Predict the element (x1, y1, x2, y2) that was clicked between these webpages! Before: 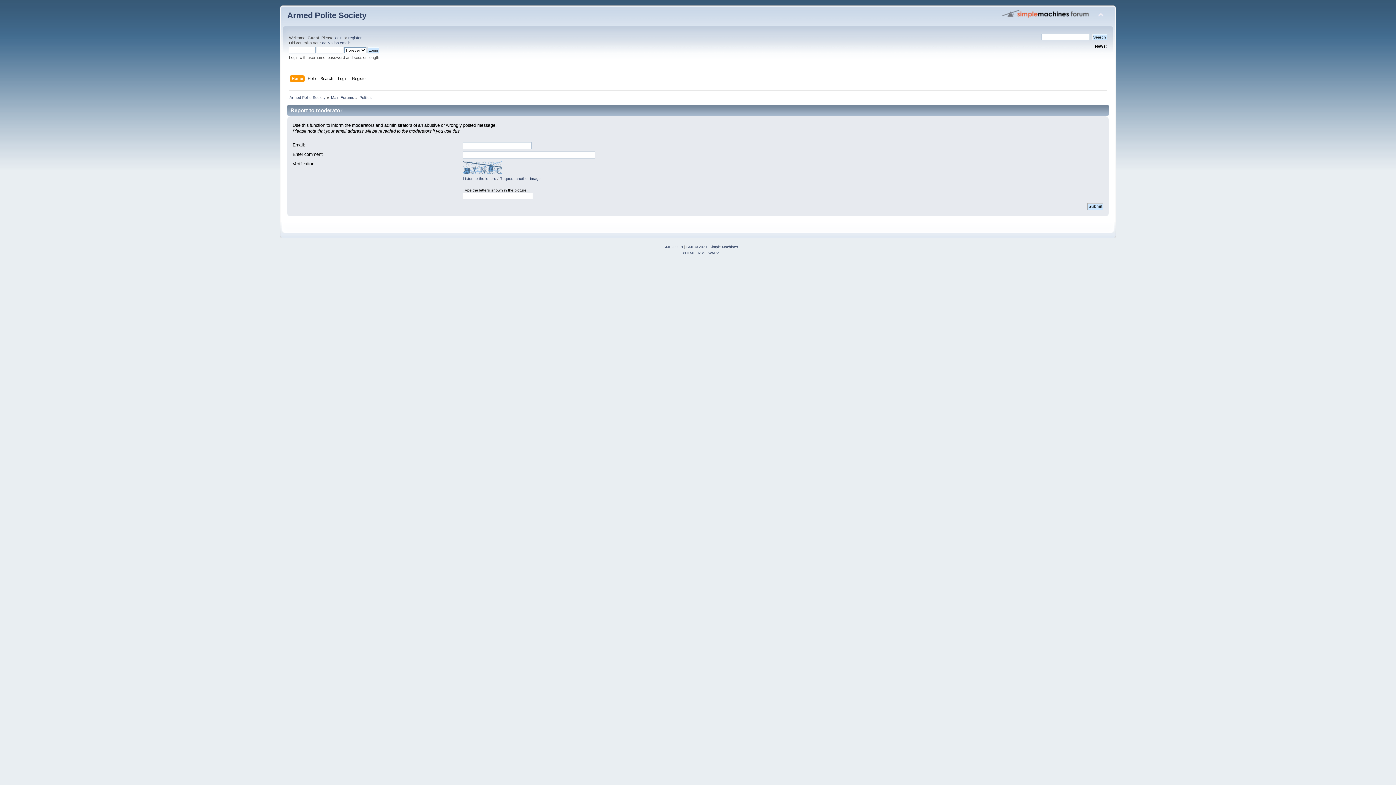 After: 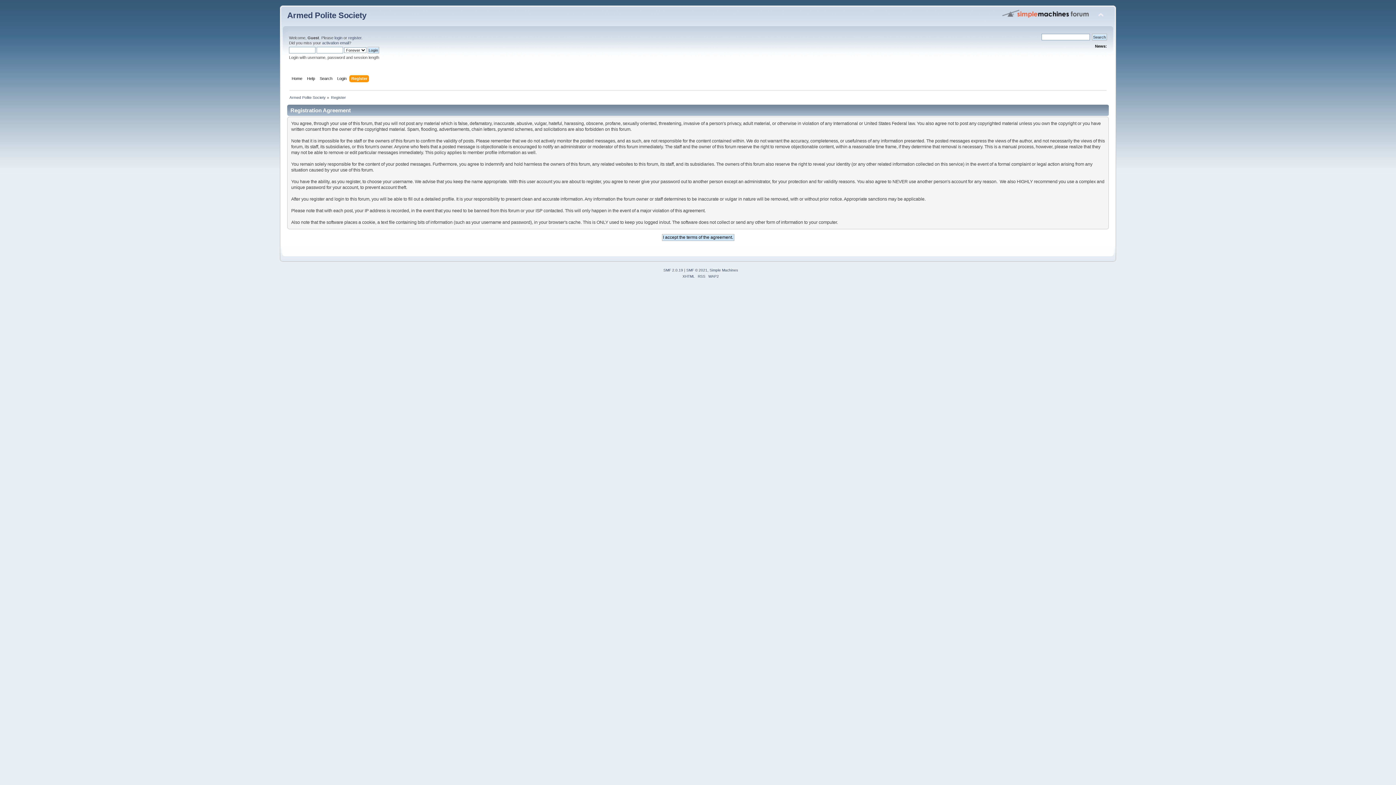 Action: label: register bbox: (348, 35, 361, 40)